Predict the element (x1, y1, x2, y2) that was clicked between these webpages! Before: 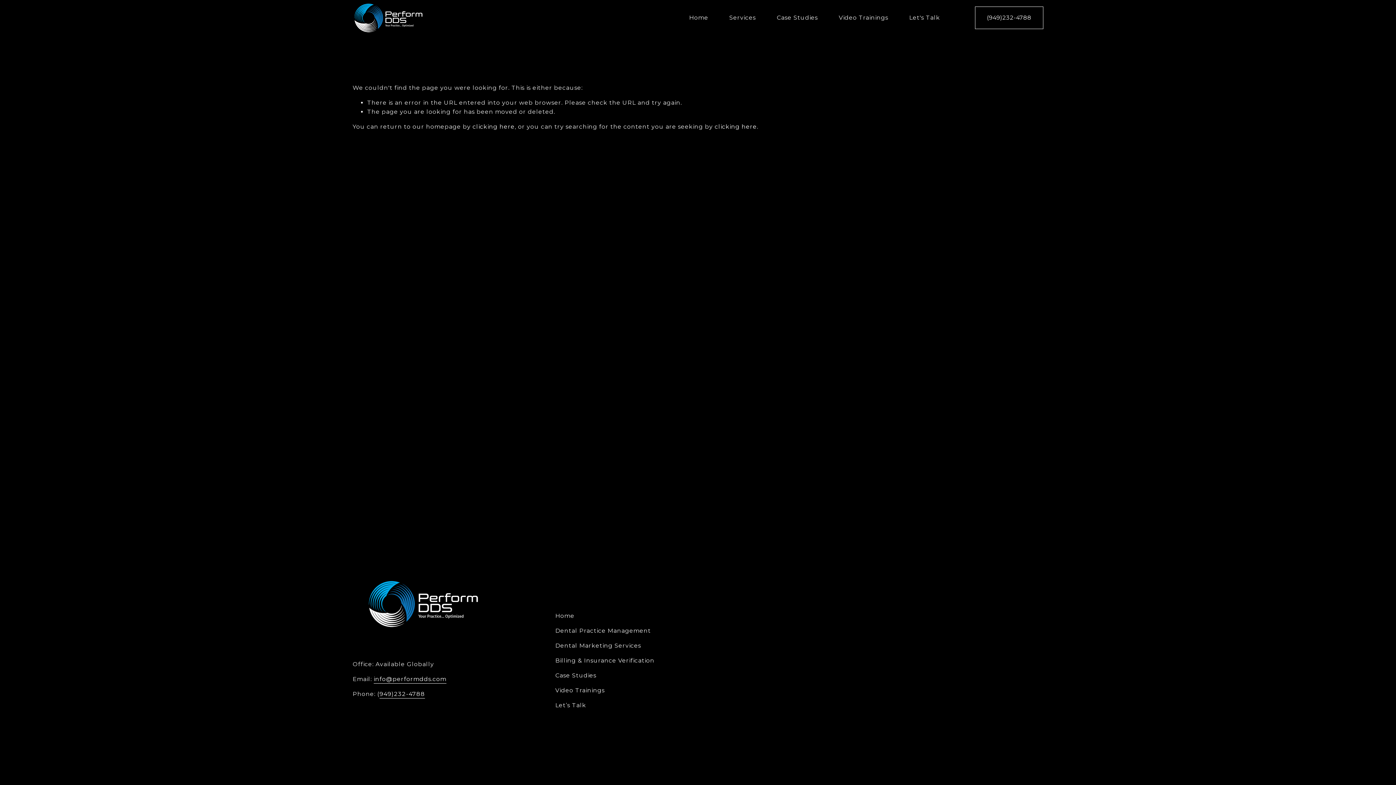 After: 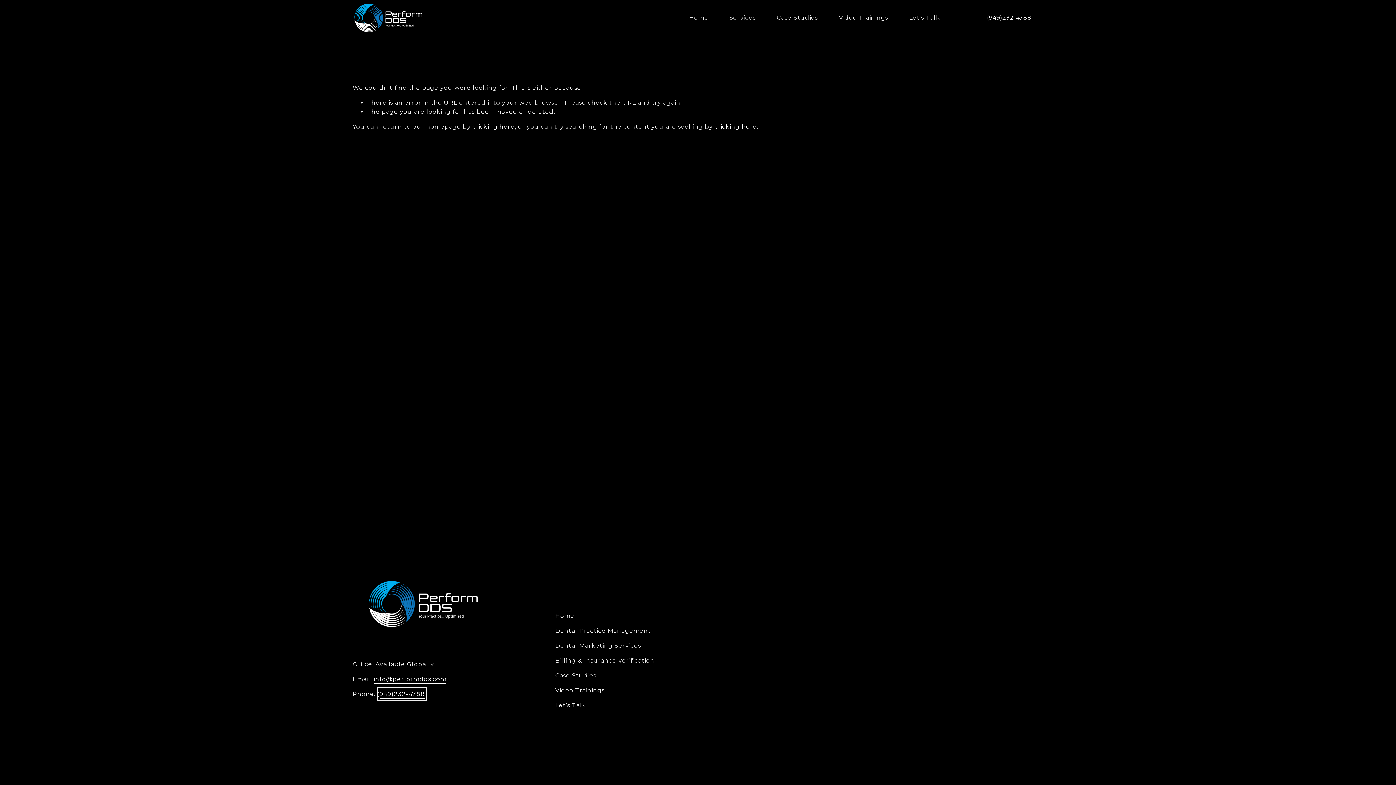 Action: bbox: (379, 689, 425, 699) label: 949)232-4788